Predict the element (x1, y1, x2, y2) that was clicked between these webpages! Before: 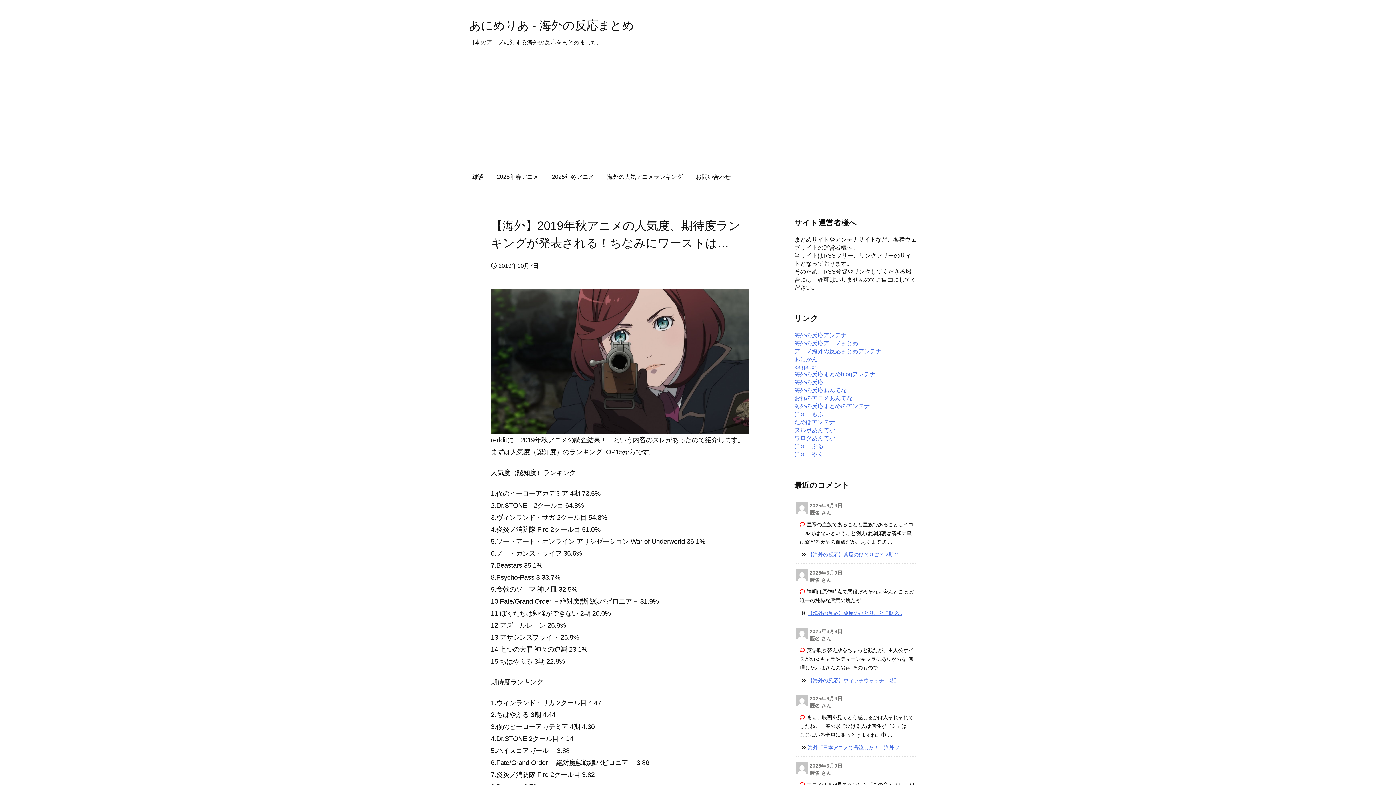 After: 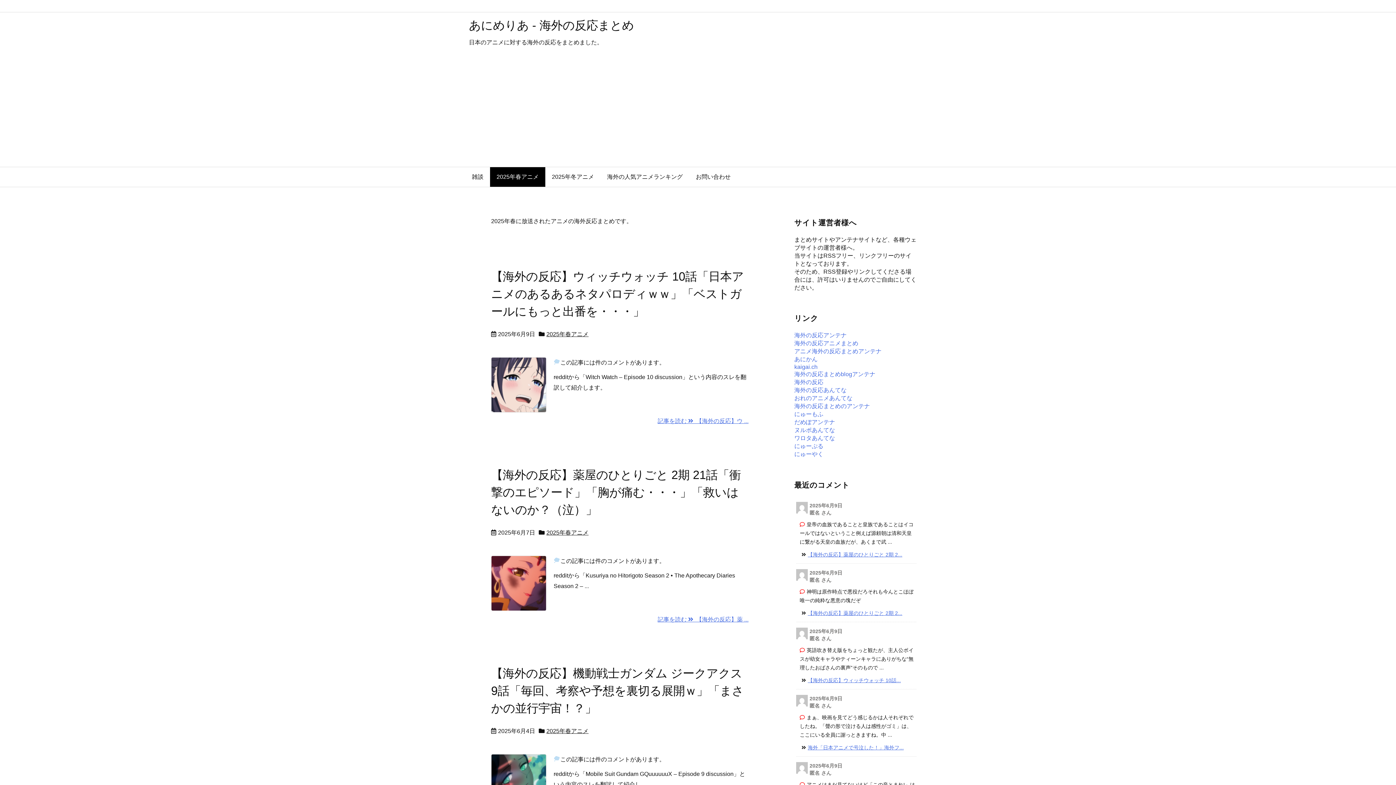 Action: bbox: (490, 167, 545, 186) label: 2025年春アニメ